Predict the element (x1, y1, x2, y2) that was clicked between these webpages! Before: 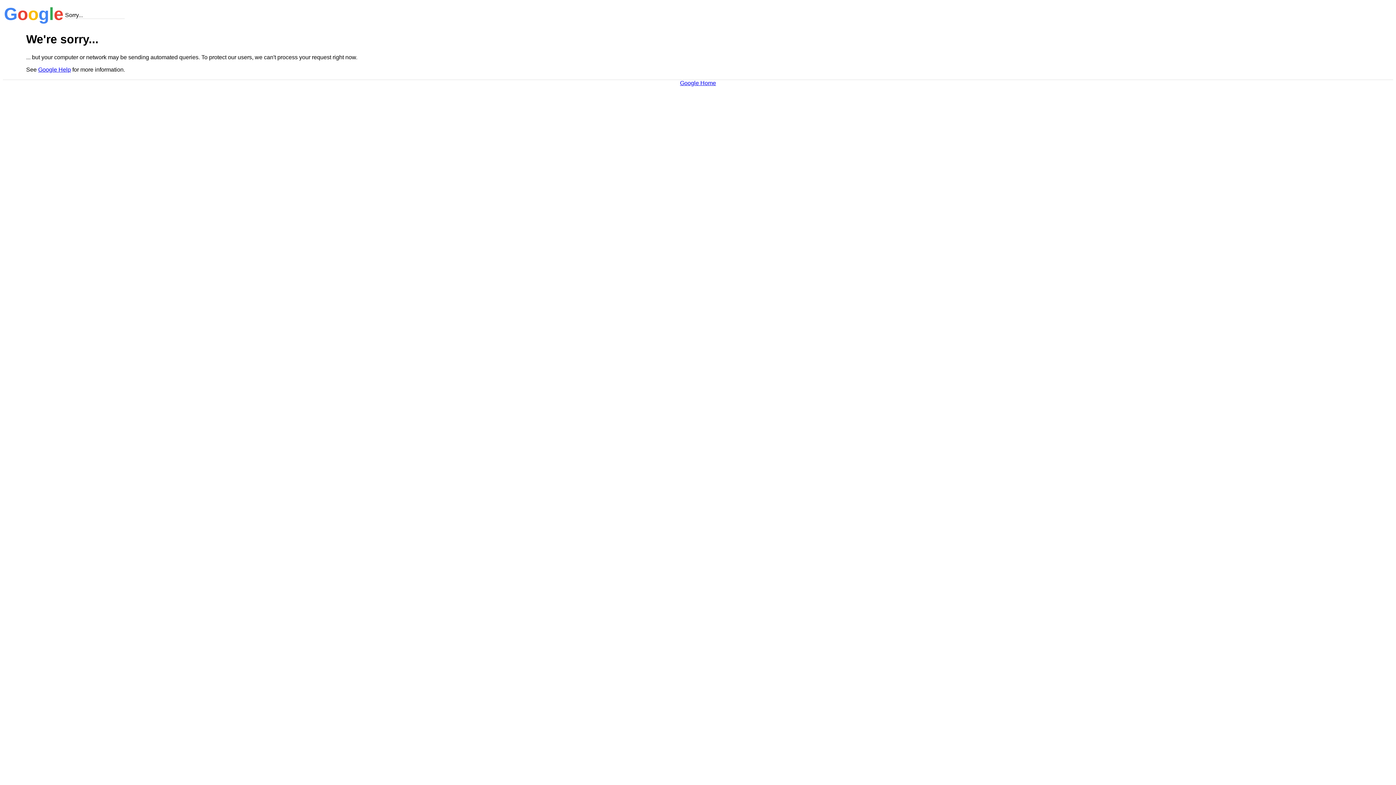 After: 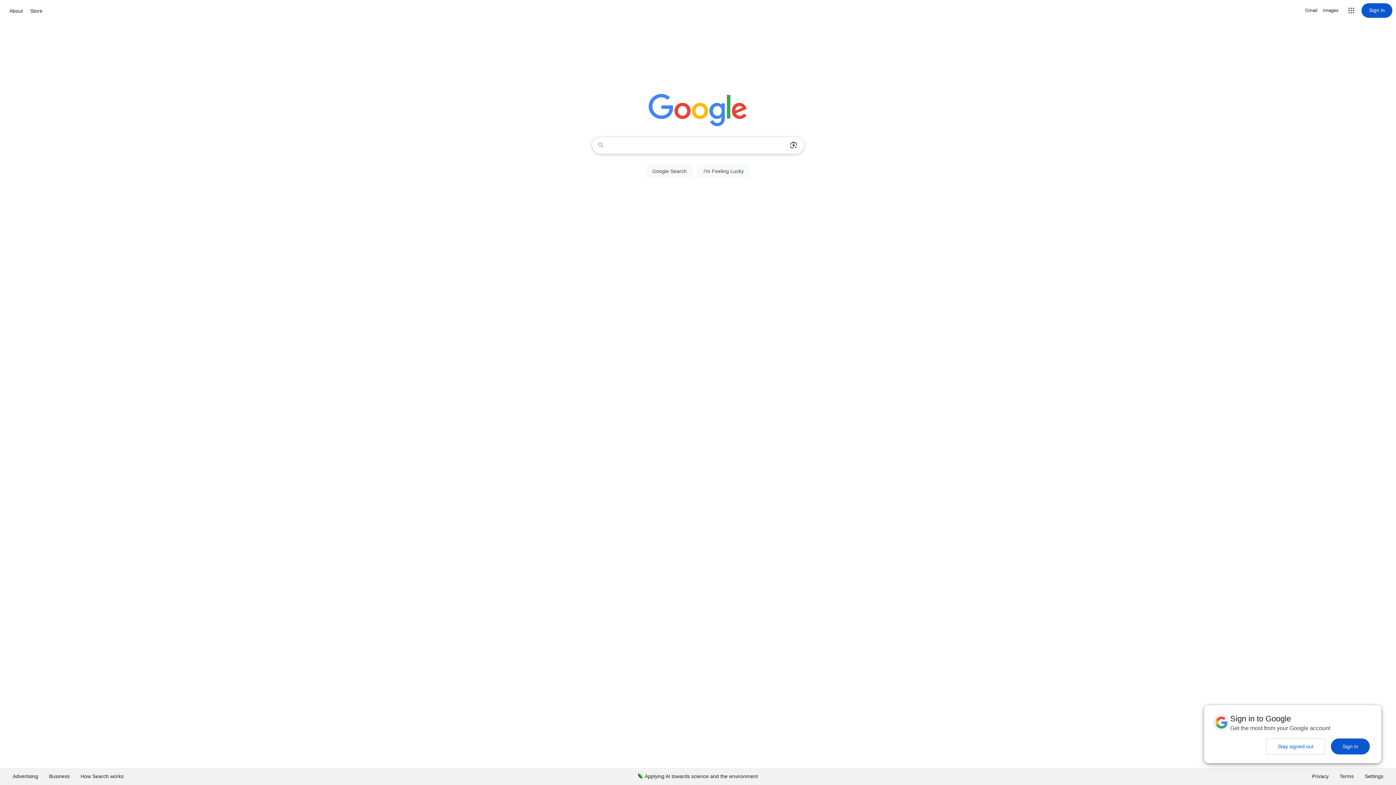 Action: bbox: (680, 79, 716, 86) label: Google Home